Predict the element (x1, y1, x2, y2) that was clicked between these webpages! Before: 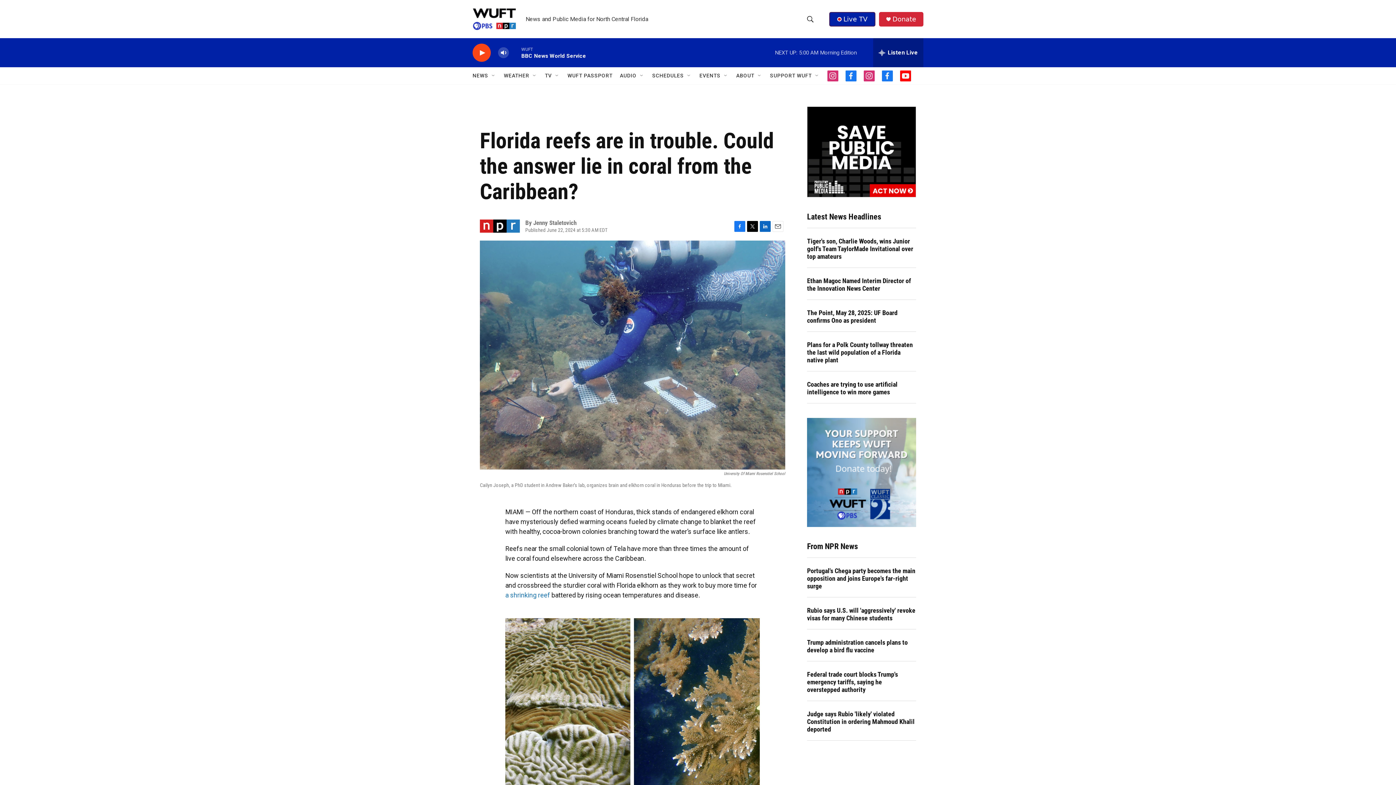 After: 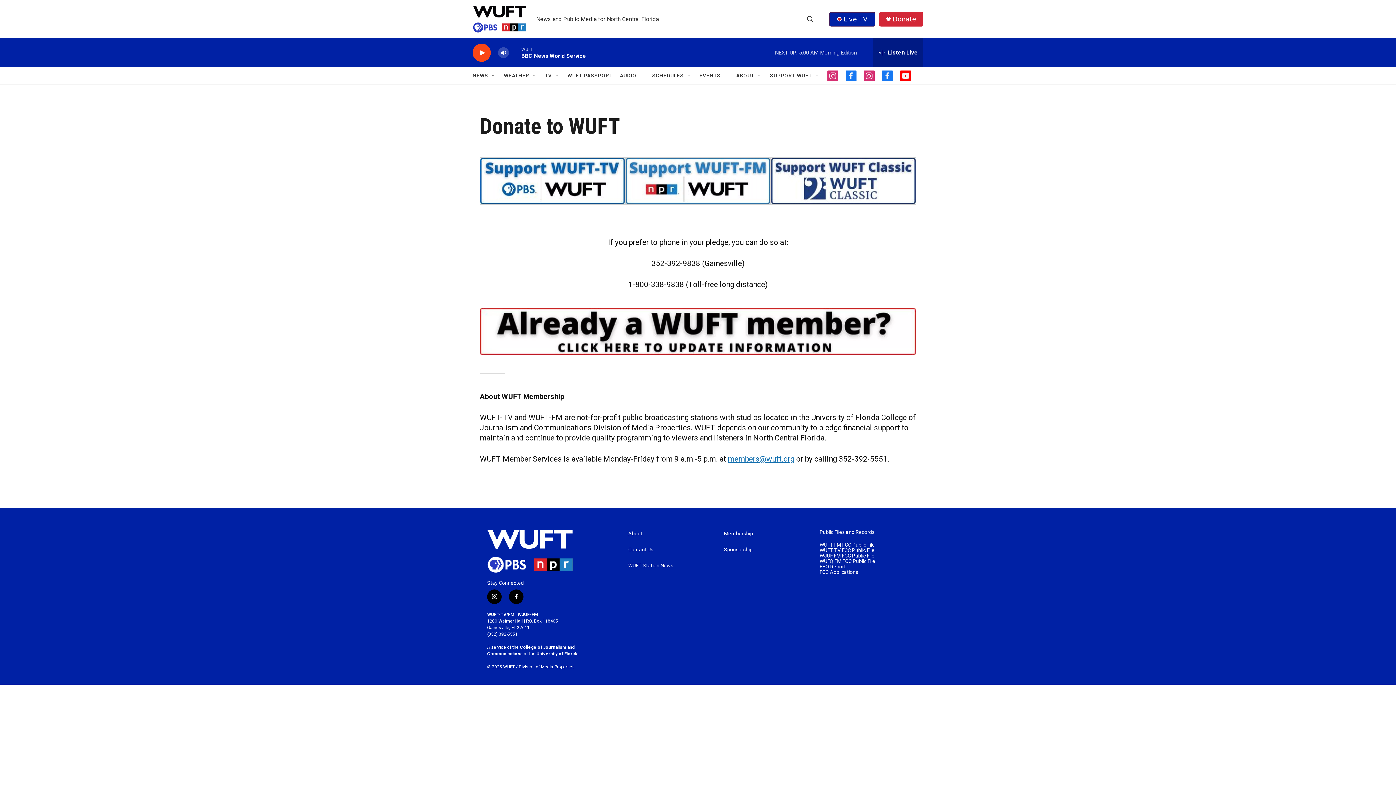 Action: bbox: (807, 497, 916, 505)